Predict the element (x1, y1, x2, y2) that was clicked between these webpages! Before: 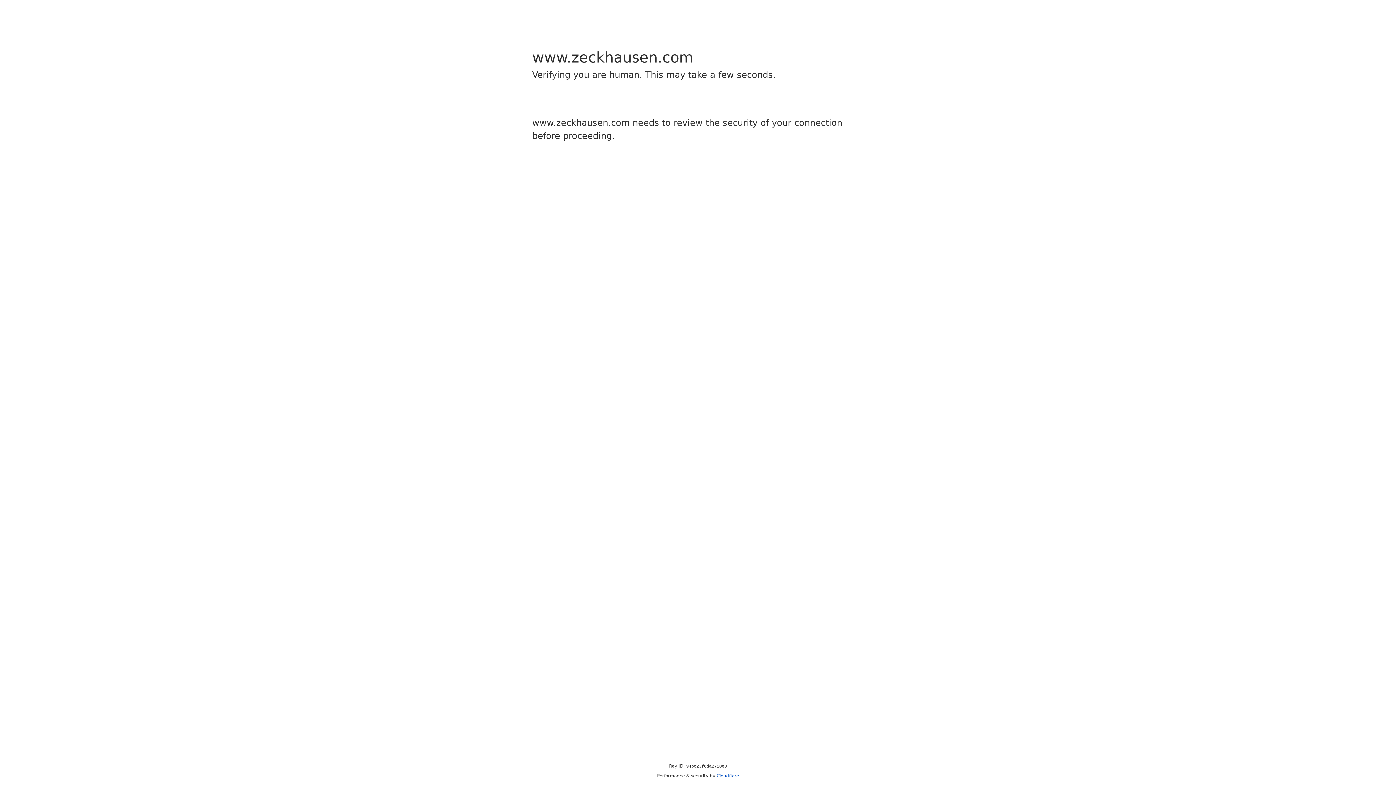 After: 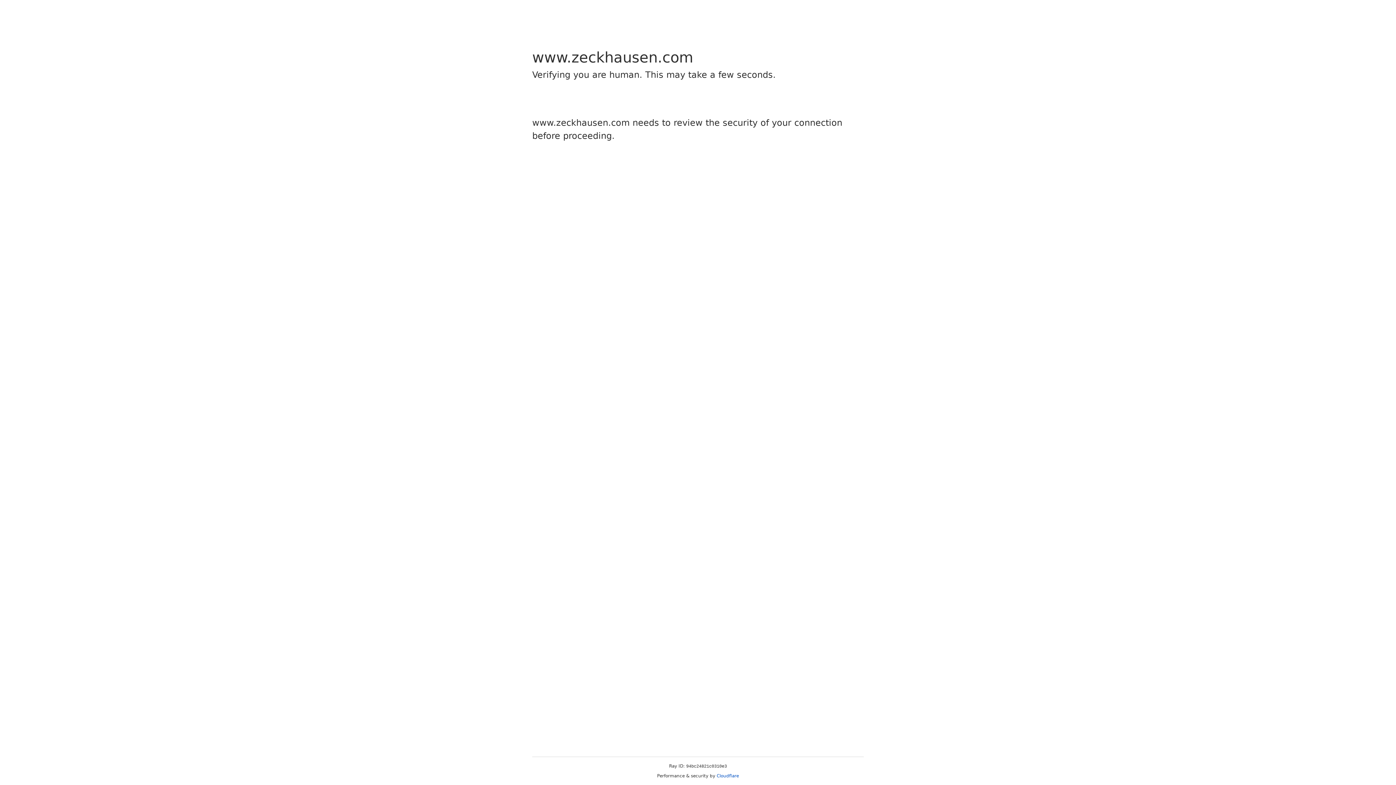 Action: label: Cloudflare bbox: (716, 773, 739, 778)